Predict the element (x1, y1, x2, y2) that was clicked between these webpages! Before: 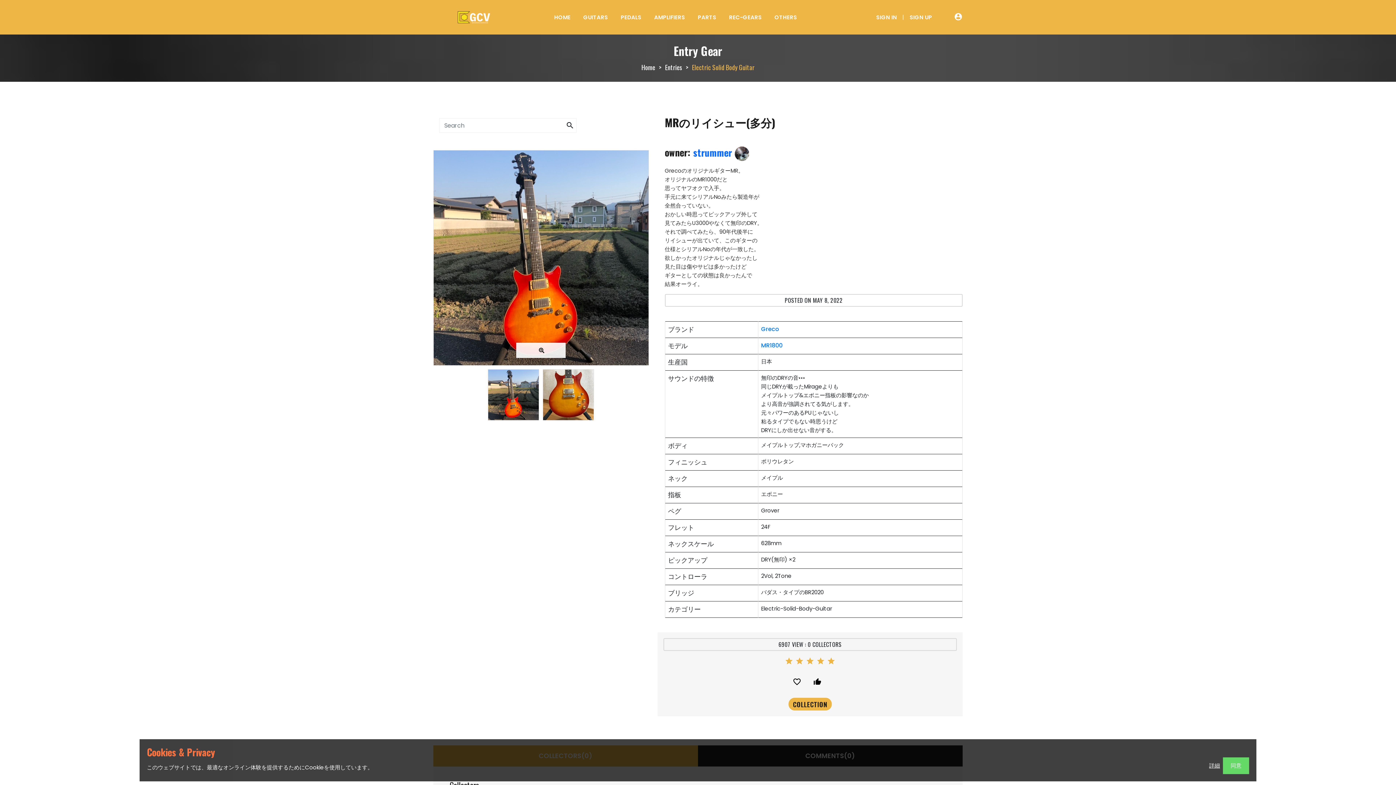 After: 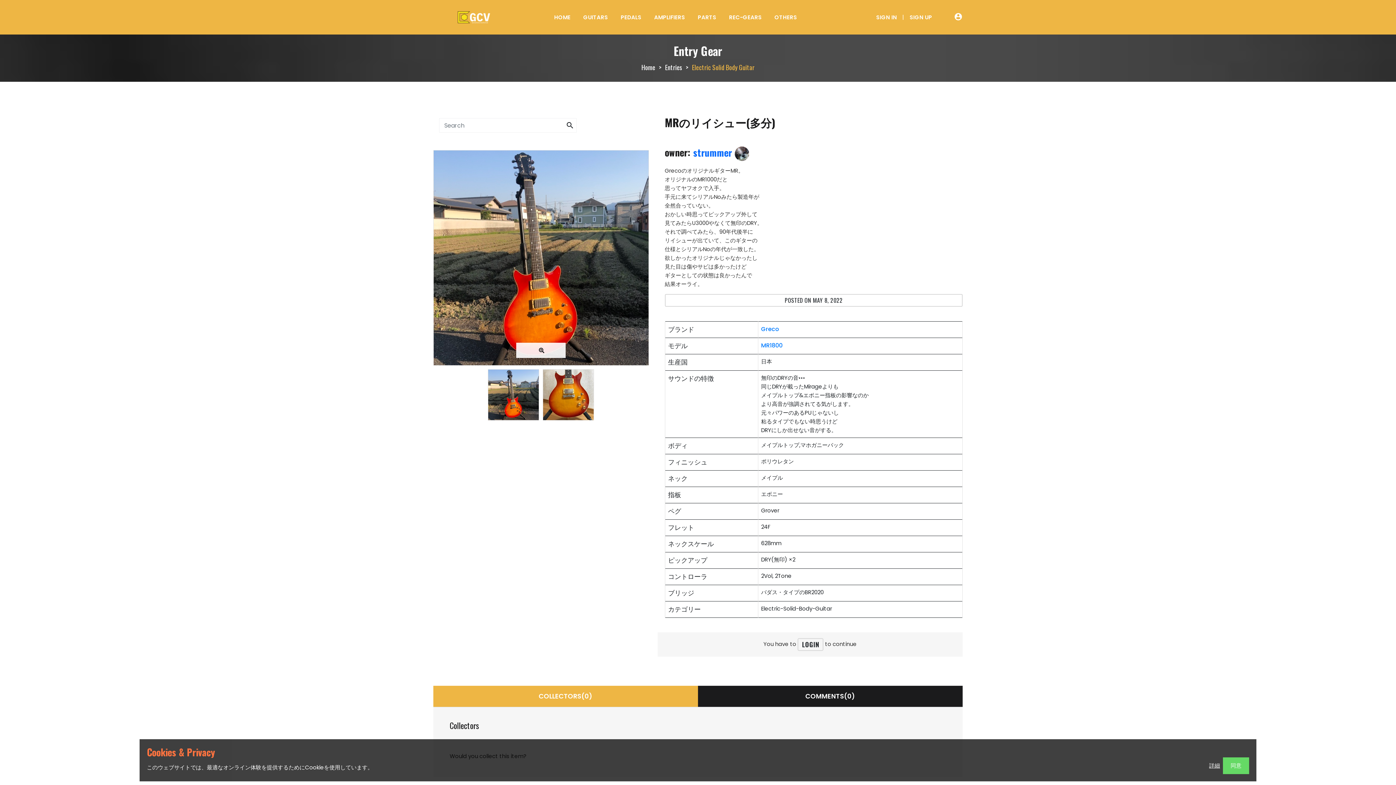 Action: bbox: (807, 677, 821, 689) label: thumb_up_alt